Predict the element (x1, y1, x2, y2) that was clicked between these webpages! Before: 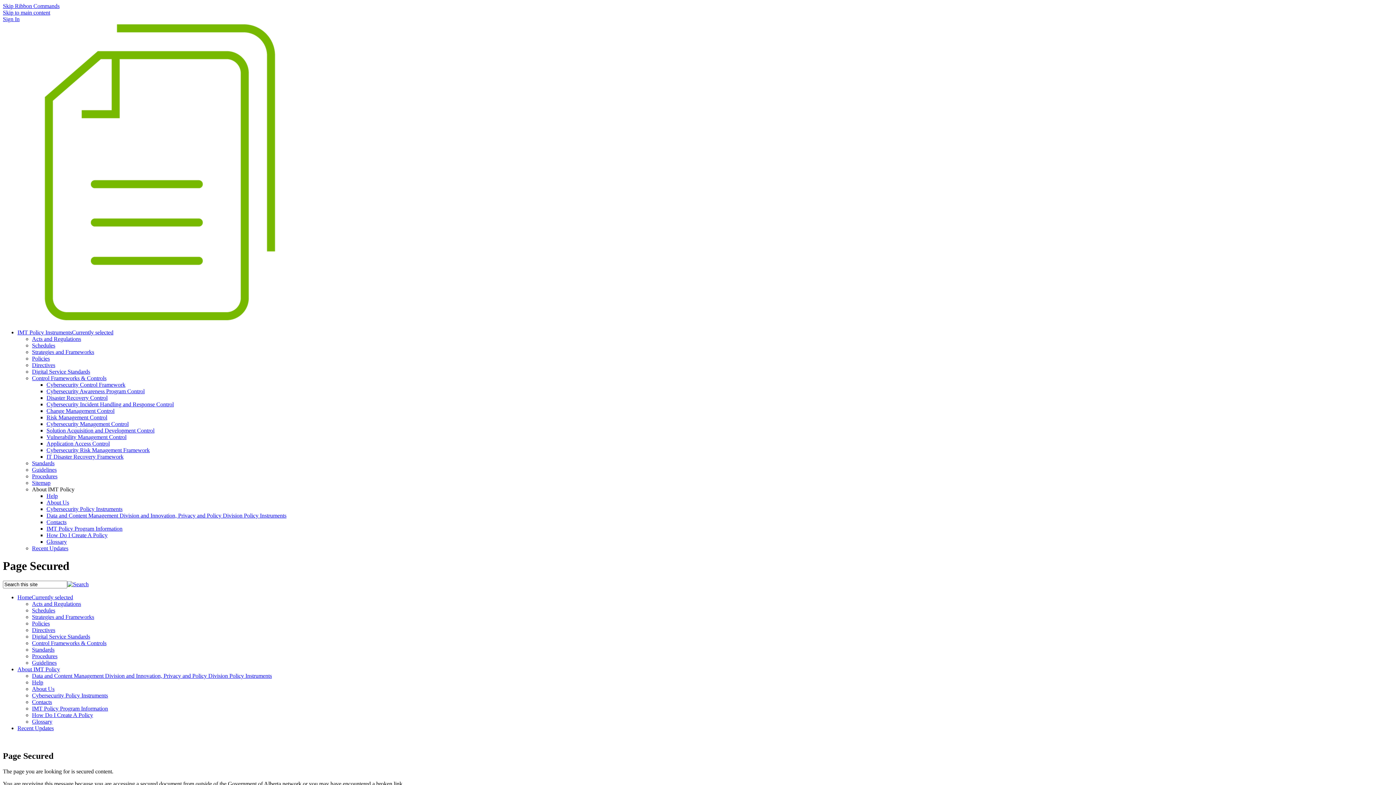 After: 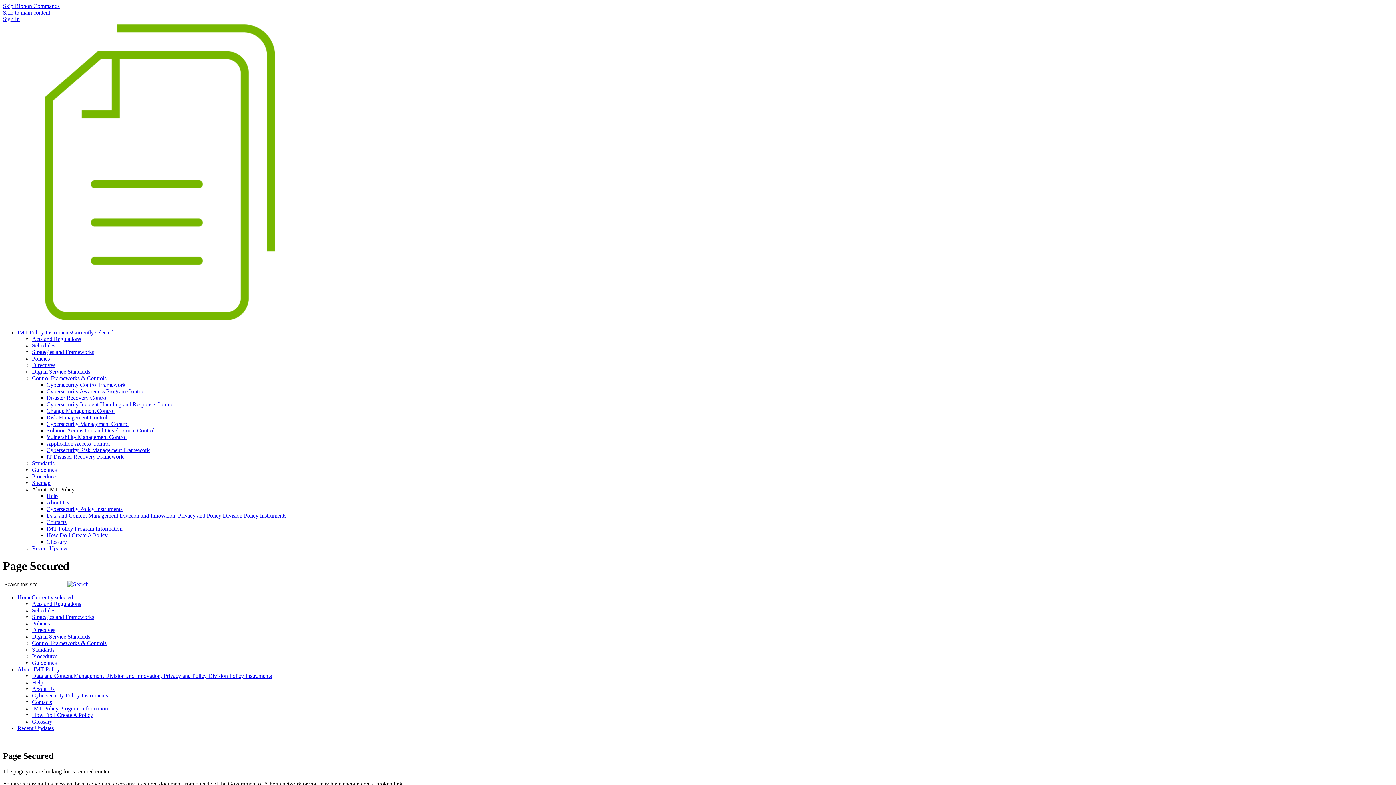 Action: label: Skip Ribbon Commands bbox: (2, 2, 59, 9)